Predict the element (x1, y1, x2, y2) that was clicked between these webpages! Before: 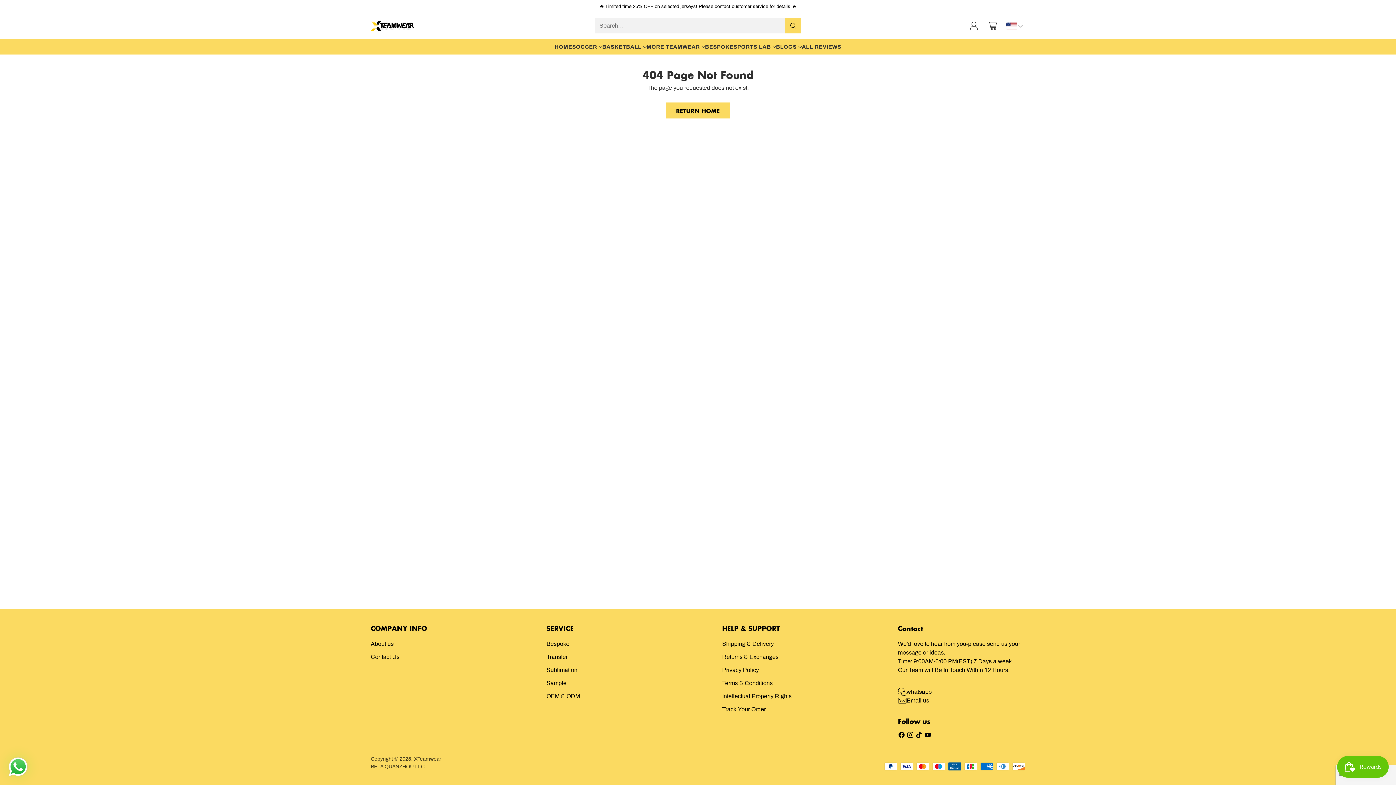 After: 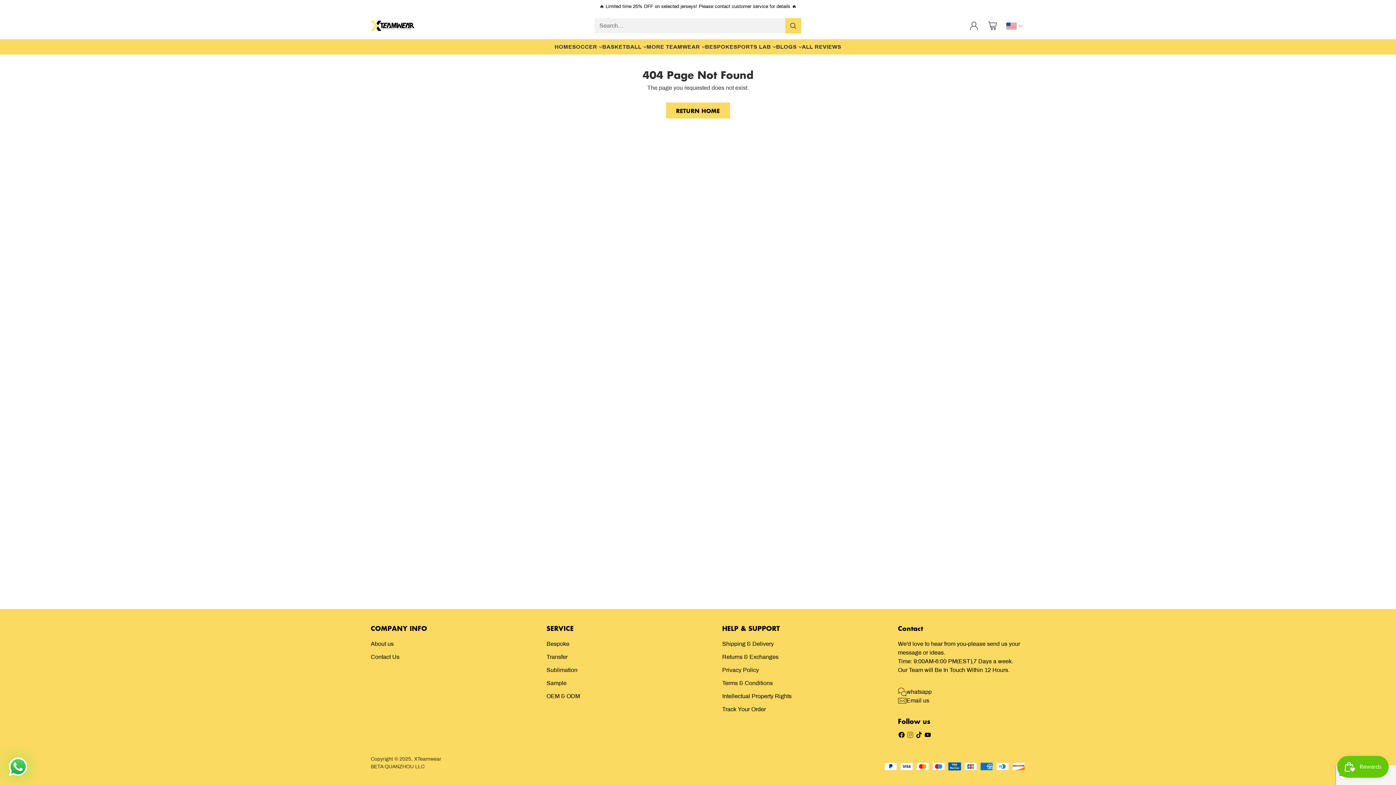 Action: bbox: (906, 730, 914, 742)